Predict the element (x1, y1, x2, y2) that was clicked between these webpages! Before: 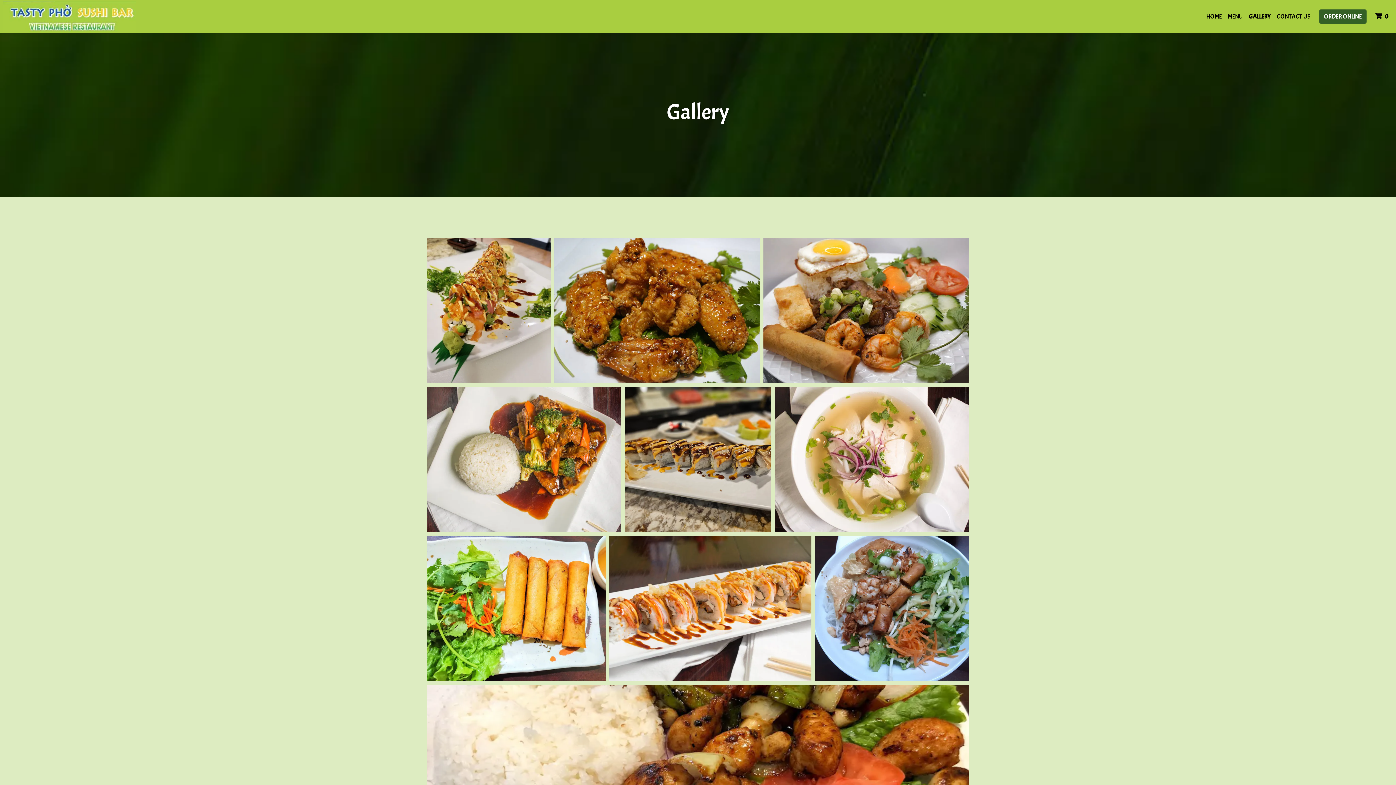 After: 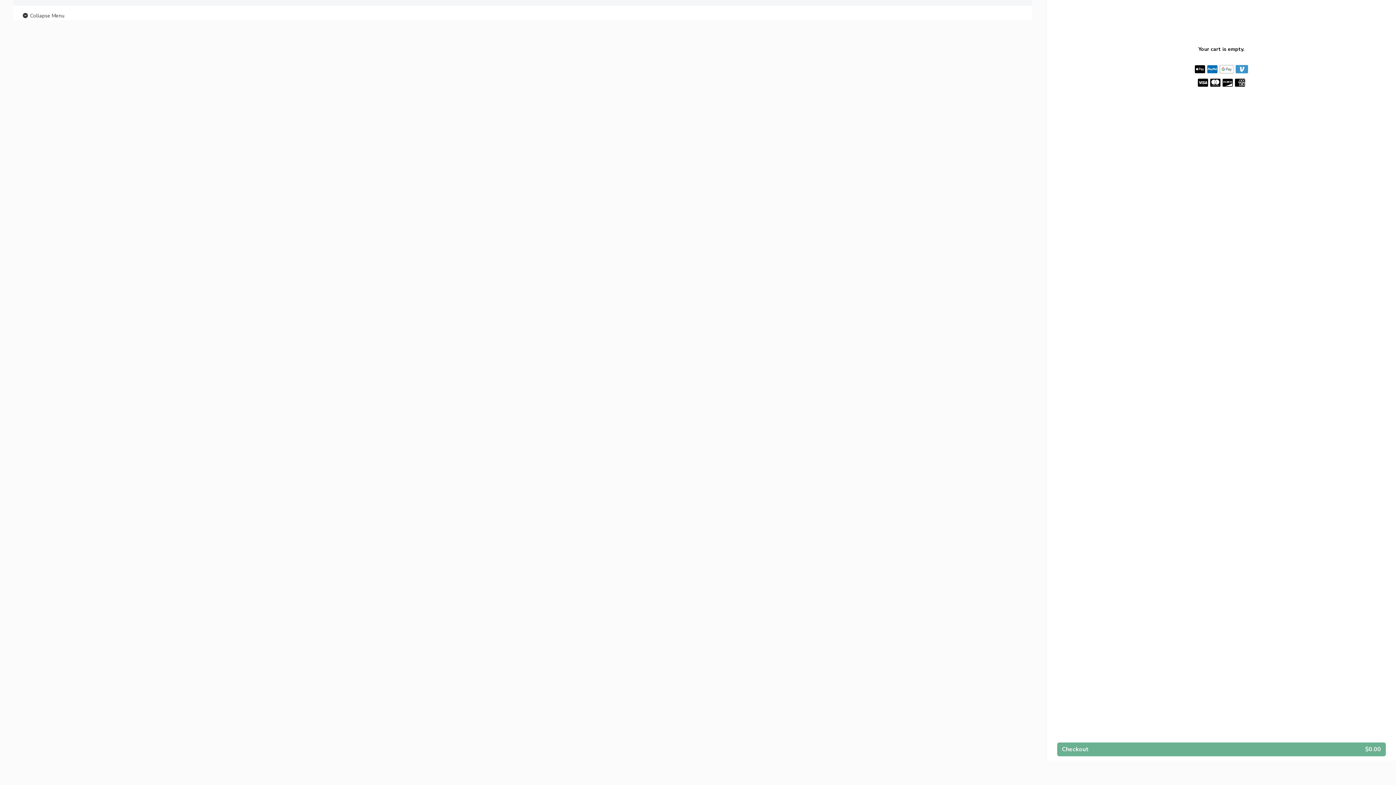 Action: label: ORDER ONLINE bbox: (1319, 9, 1366, 23)